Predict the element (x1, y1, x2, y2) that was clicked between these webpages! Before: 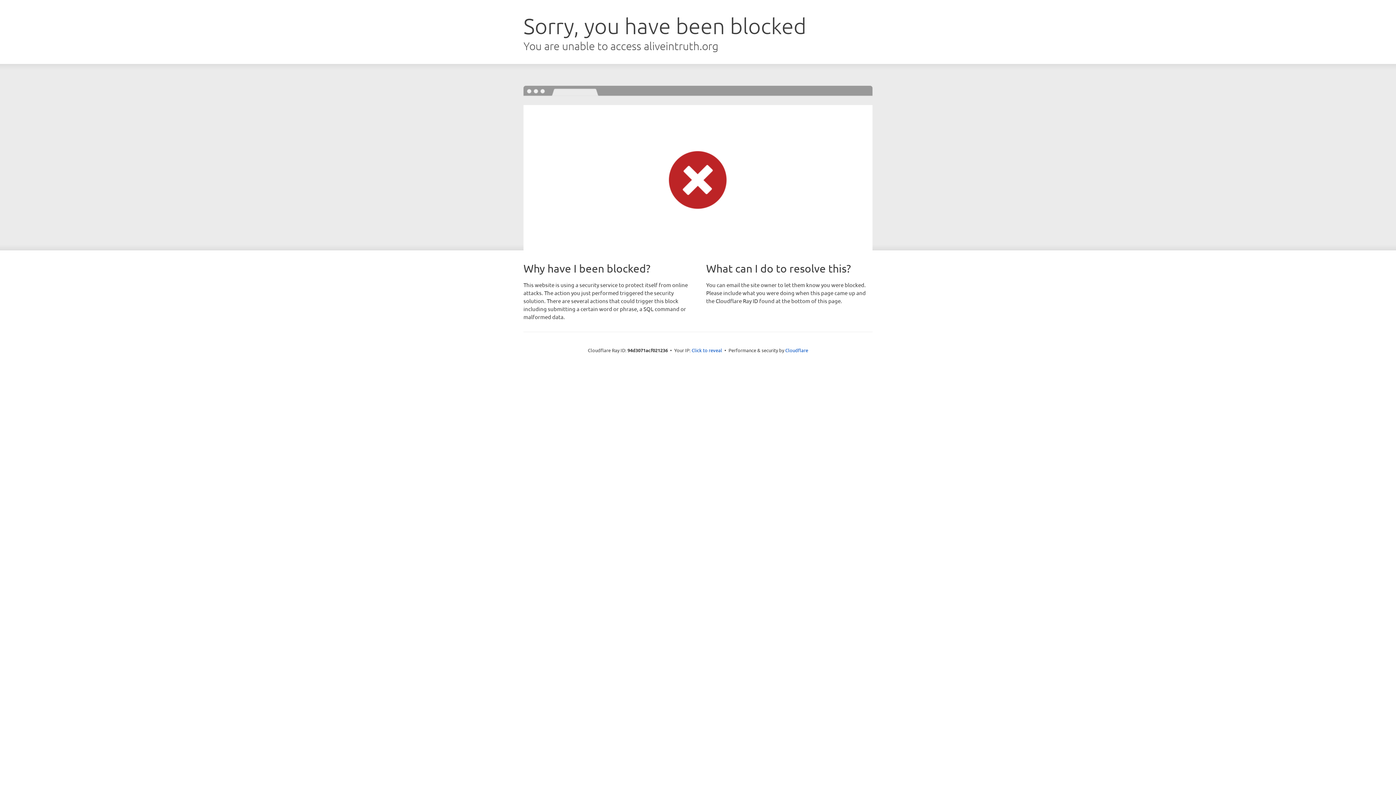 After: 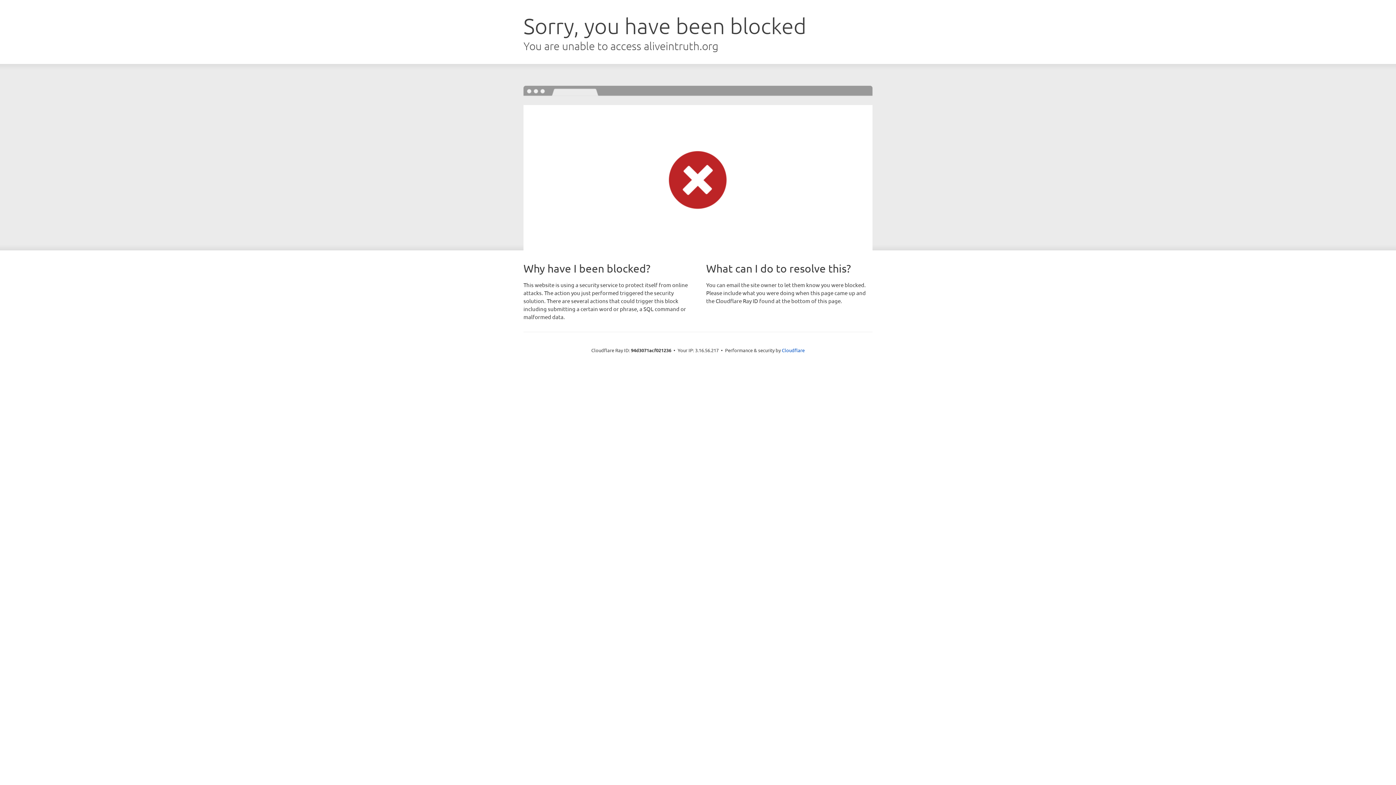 Action: bbox: (691, 346, 722, 353) label: Click to reveal